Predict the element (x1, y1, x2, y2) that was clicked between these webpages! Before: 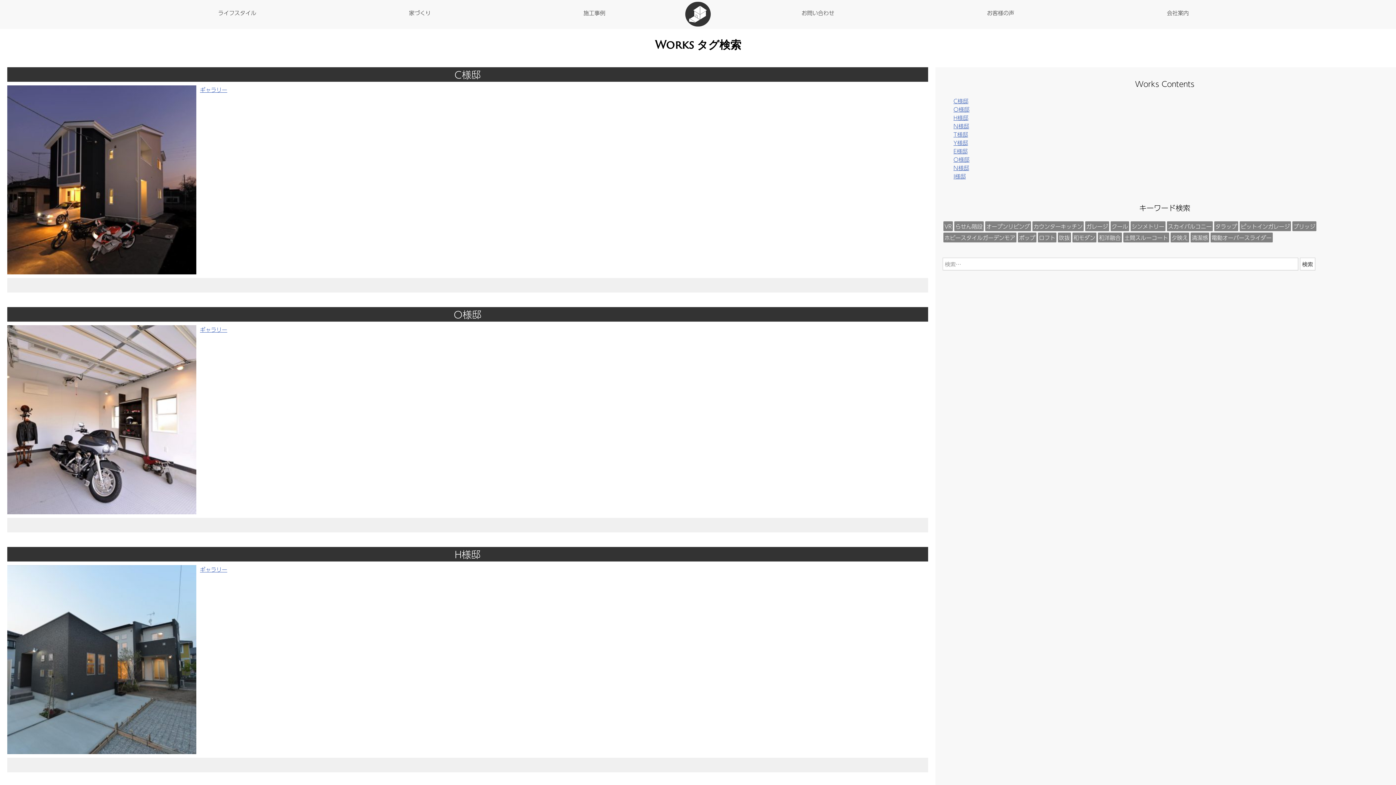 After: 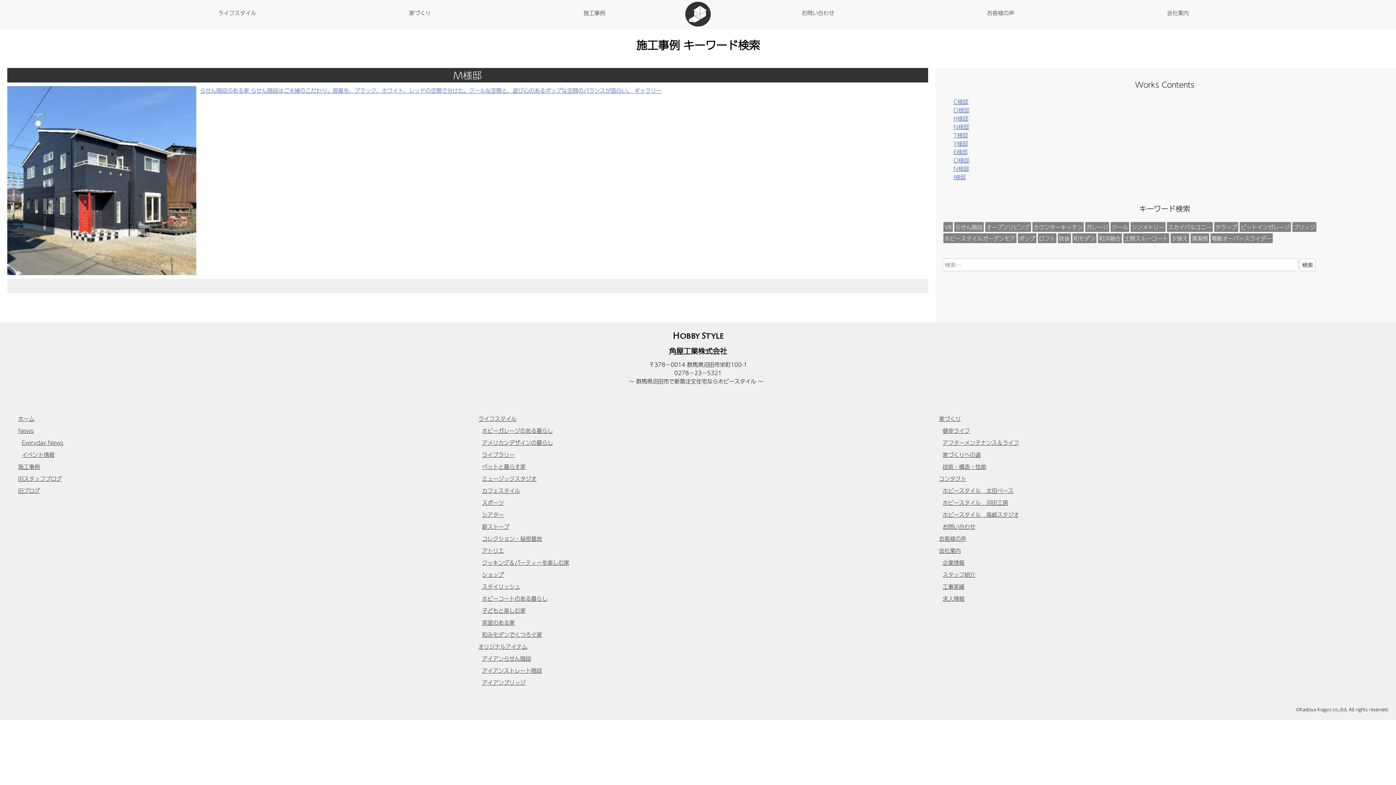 Action: bbox: (1110, 221, 1129, 231) label: クール (1個の項目)